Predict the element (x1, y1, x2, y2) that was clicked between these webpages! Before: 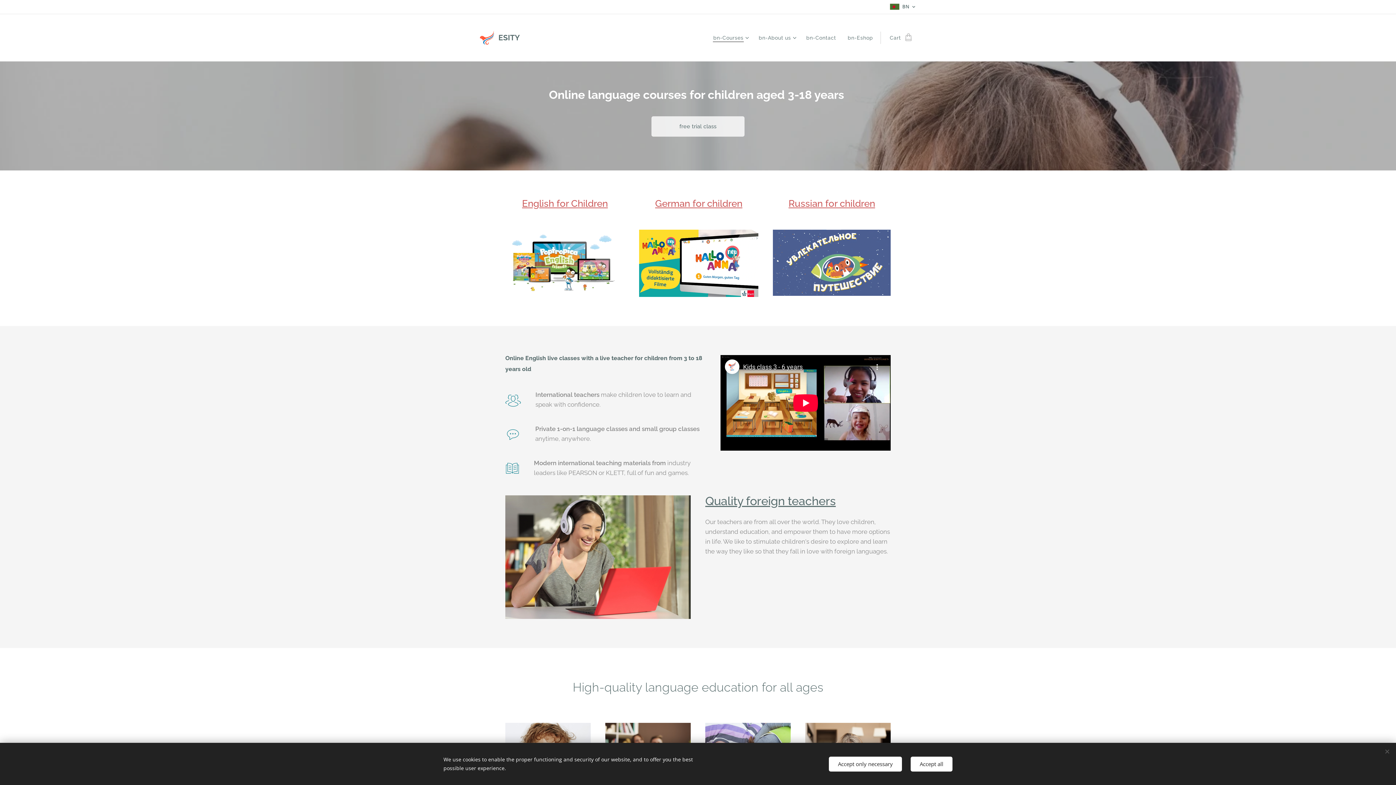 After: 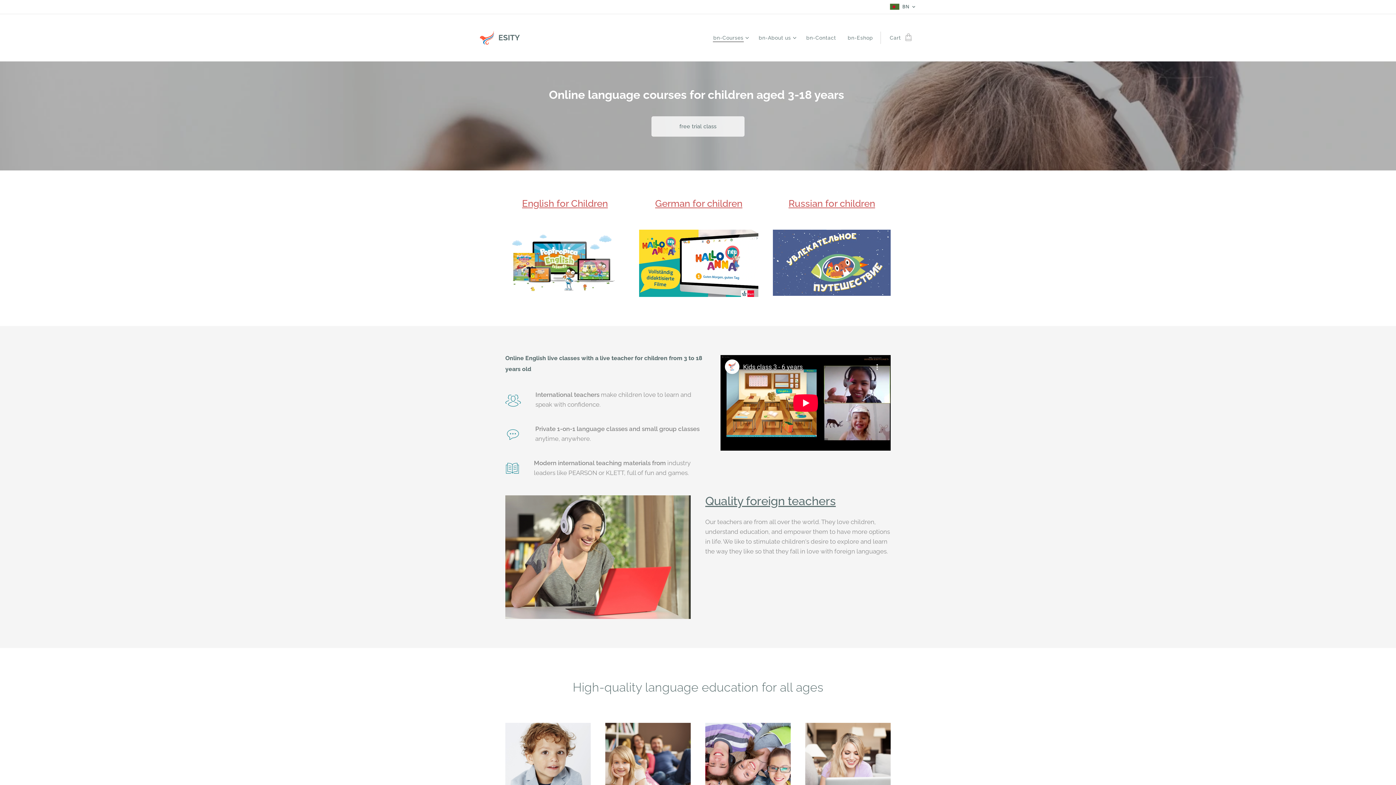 Action: label: Accept only necessary bbox: (829, 756, 902, 771)